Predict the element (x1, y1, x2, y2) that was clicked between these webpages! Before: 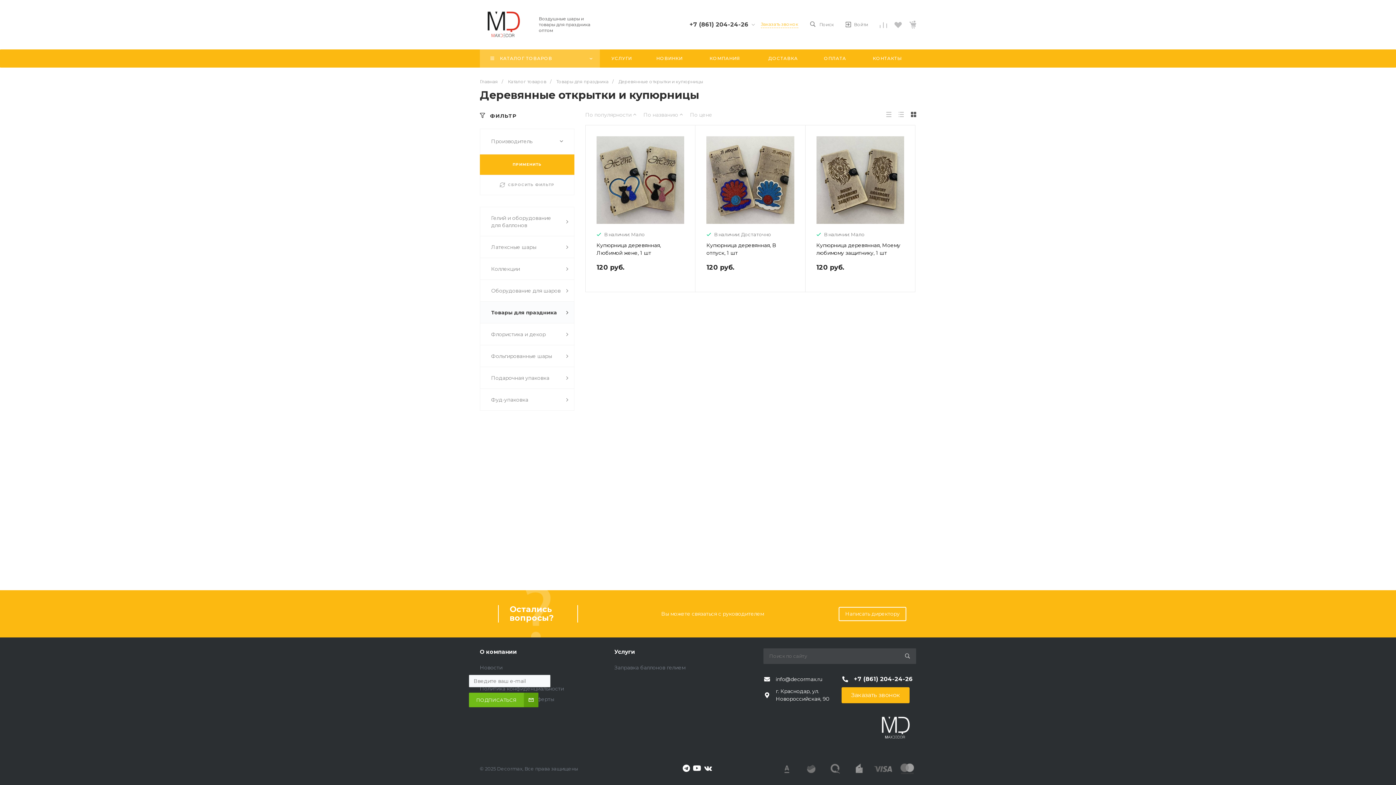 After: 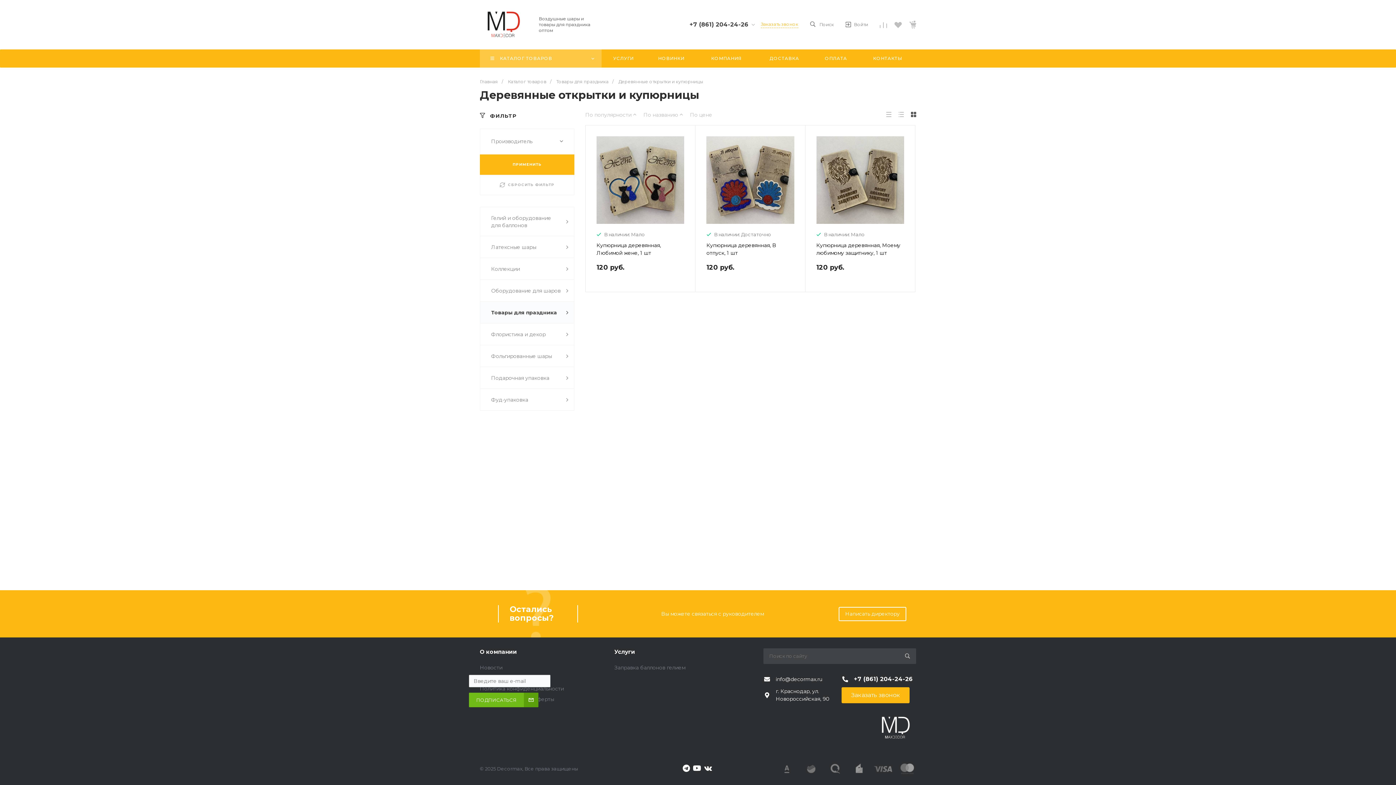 Action: label: СБРОСИТЬ ФИЛЬТР bbox: (480, 175, 574, 195)